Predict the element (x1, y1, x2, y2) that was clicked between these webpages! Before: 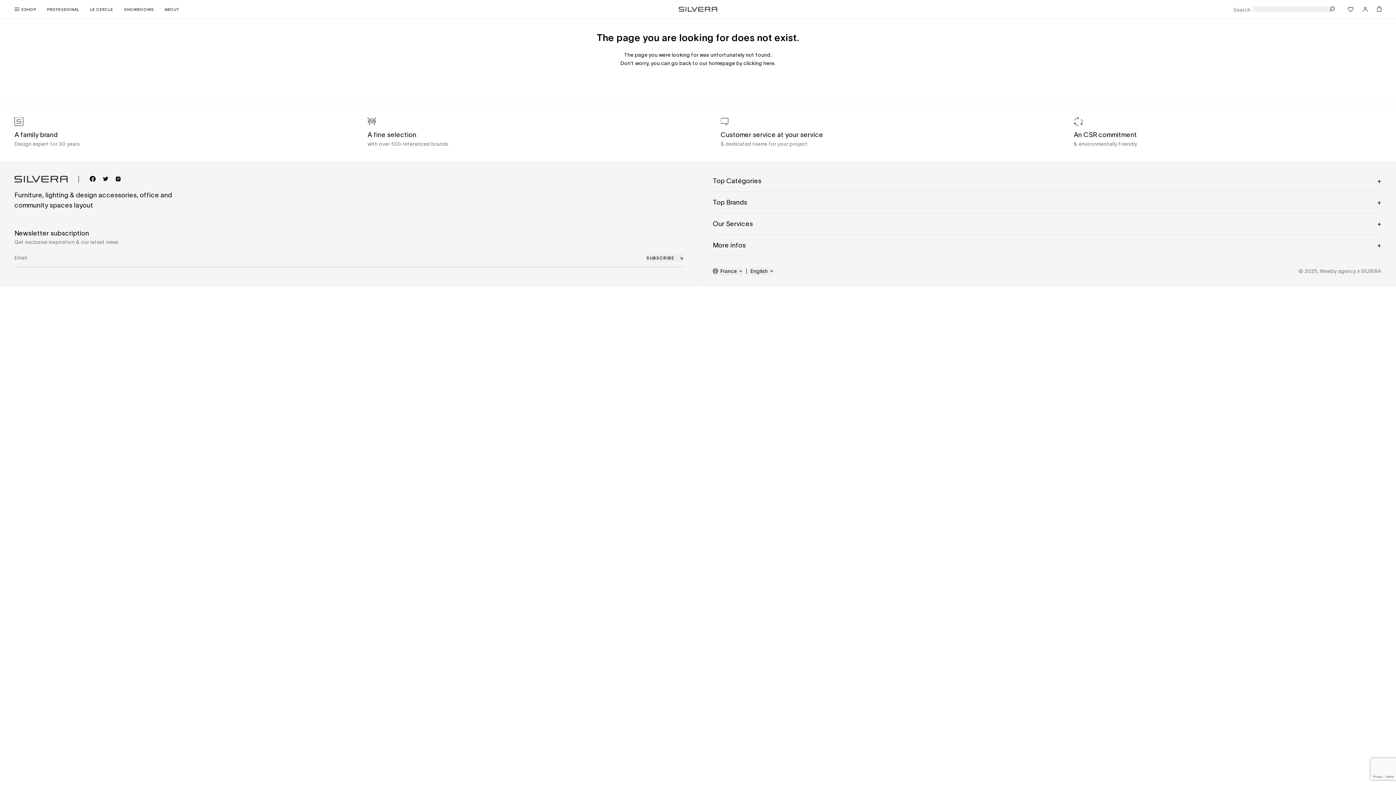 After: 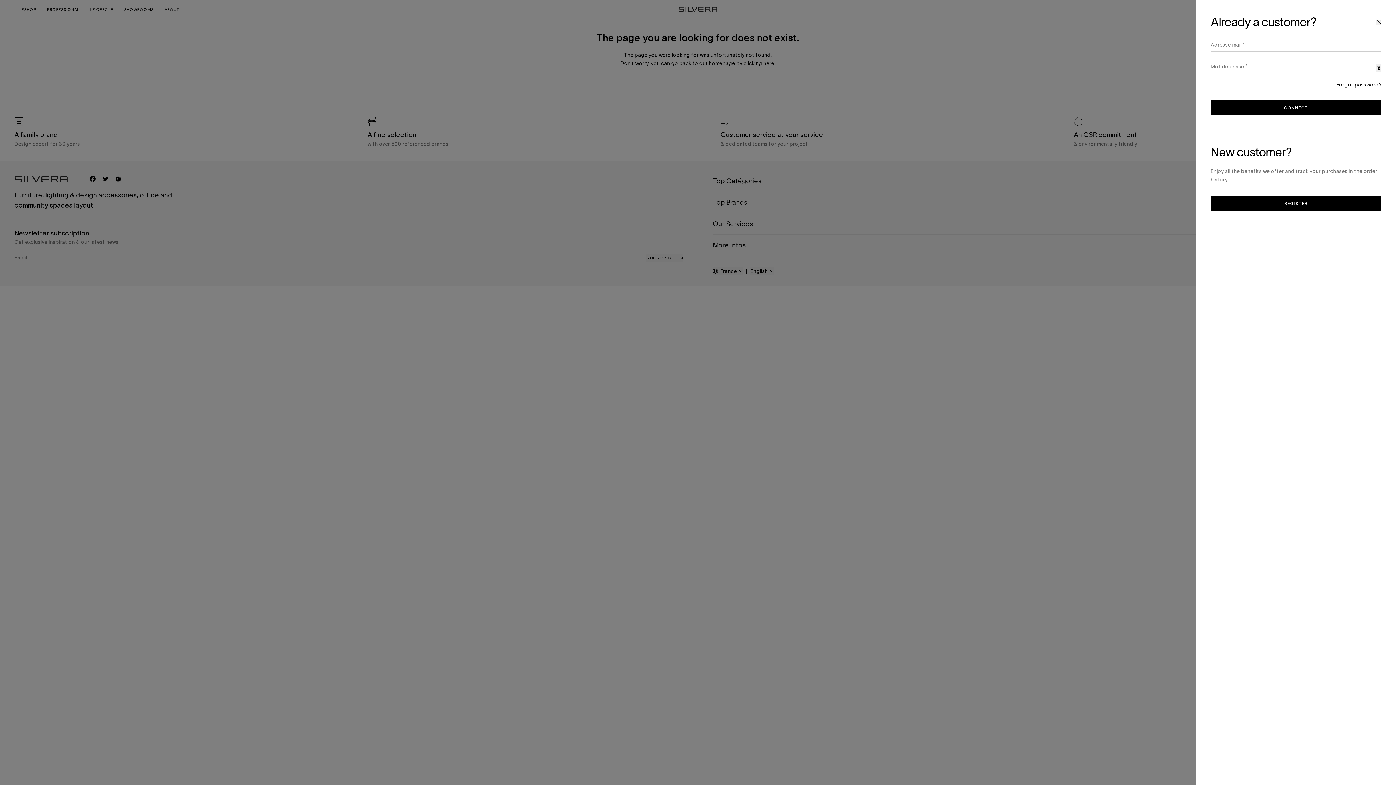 Action: bbox: (1363, 6, 1368, 11)